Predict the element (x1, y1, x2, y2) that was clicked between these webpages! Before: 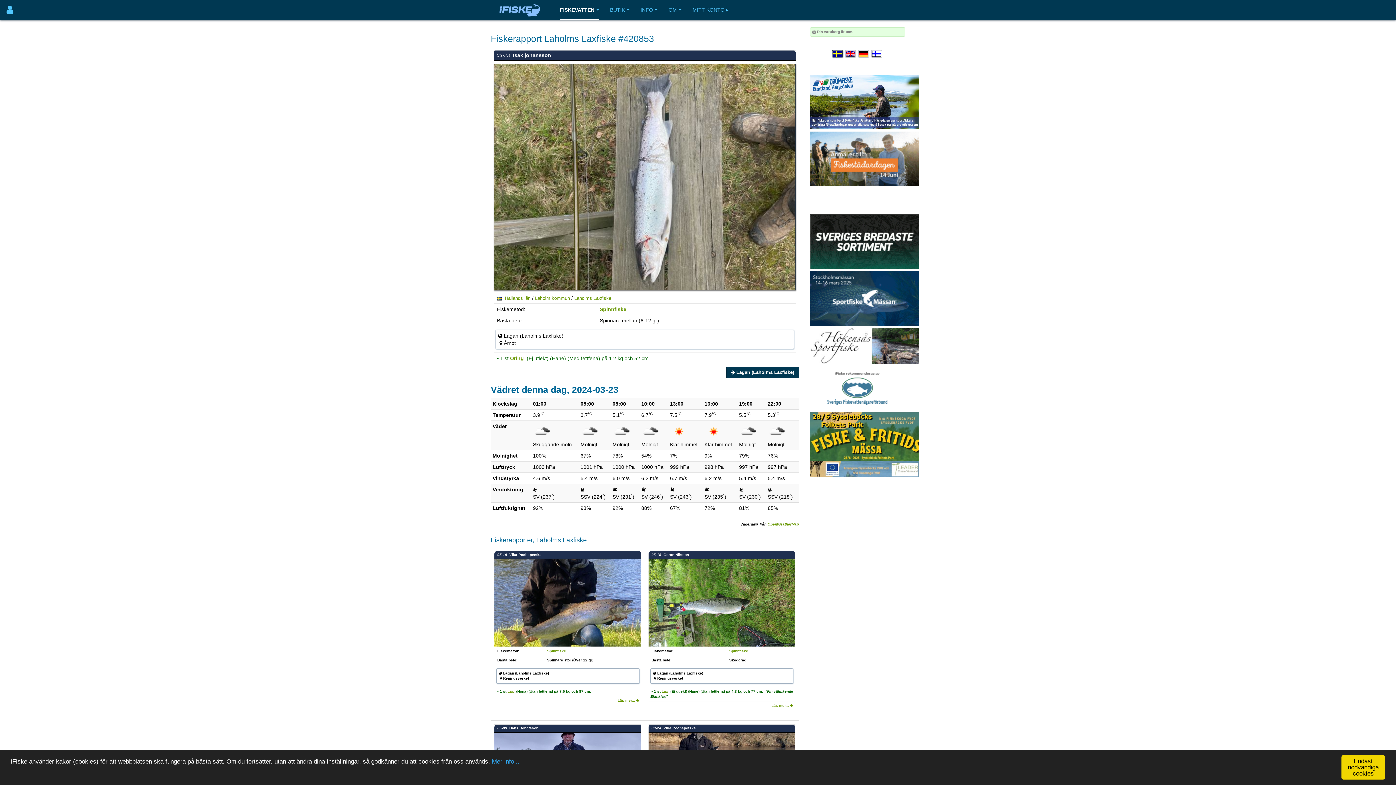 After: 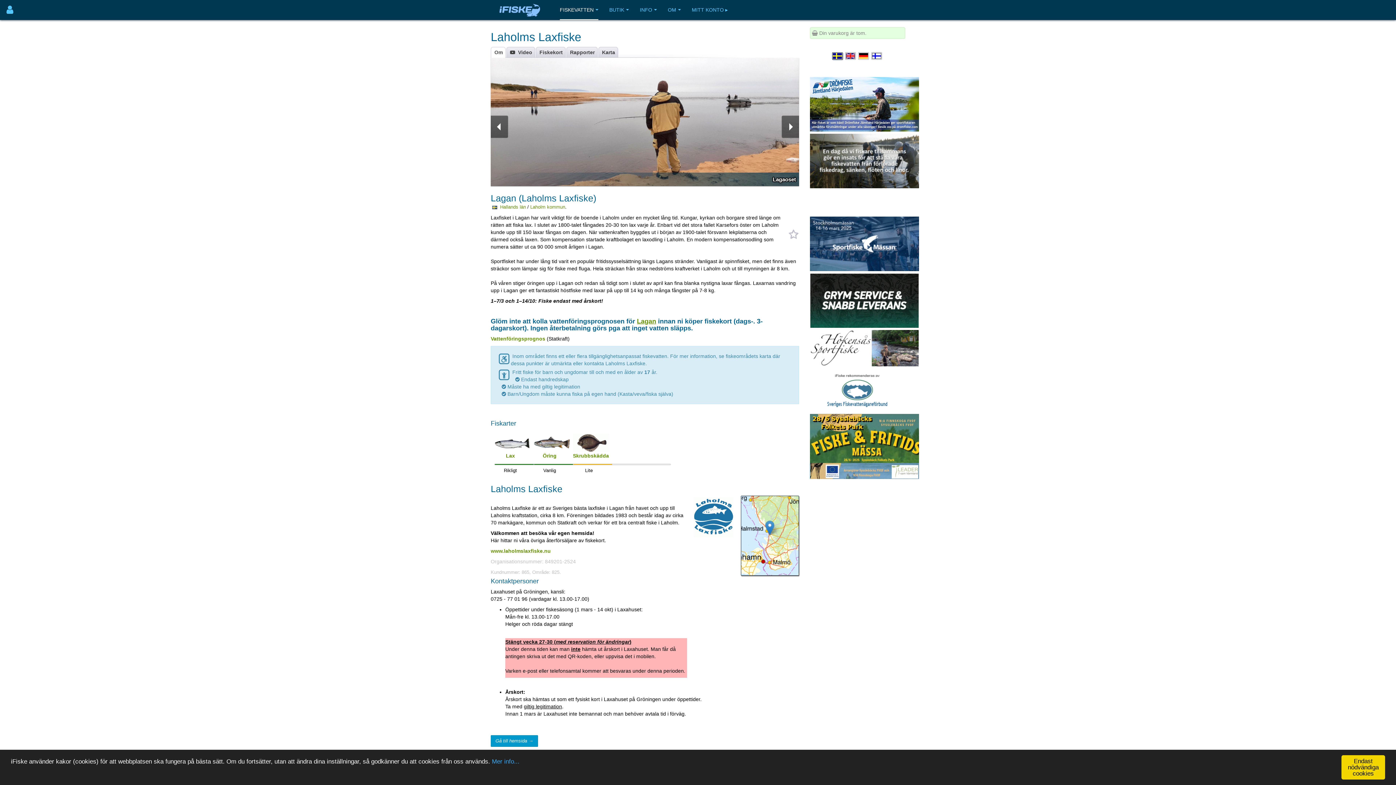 Action: bbox: (574, 295, 611, 301) label: Laholms Laxfiske